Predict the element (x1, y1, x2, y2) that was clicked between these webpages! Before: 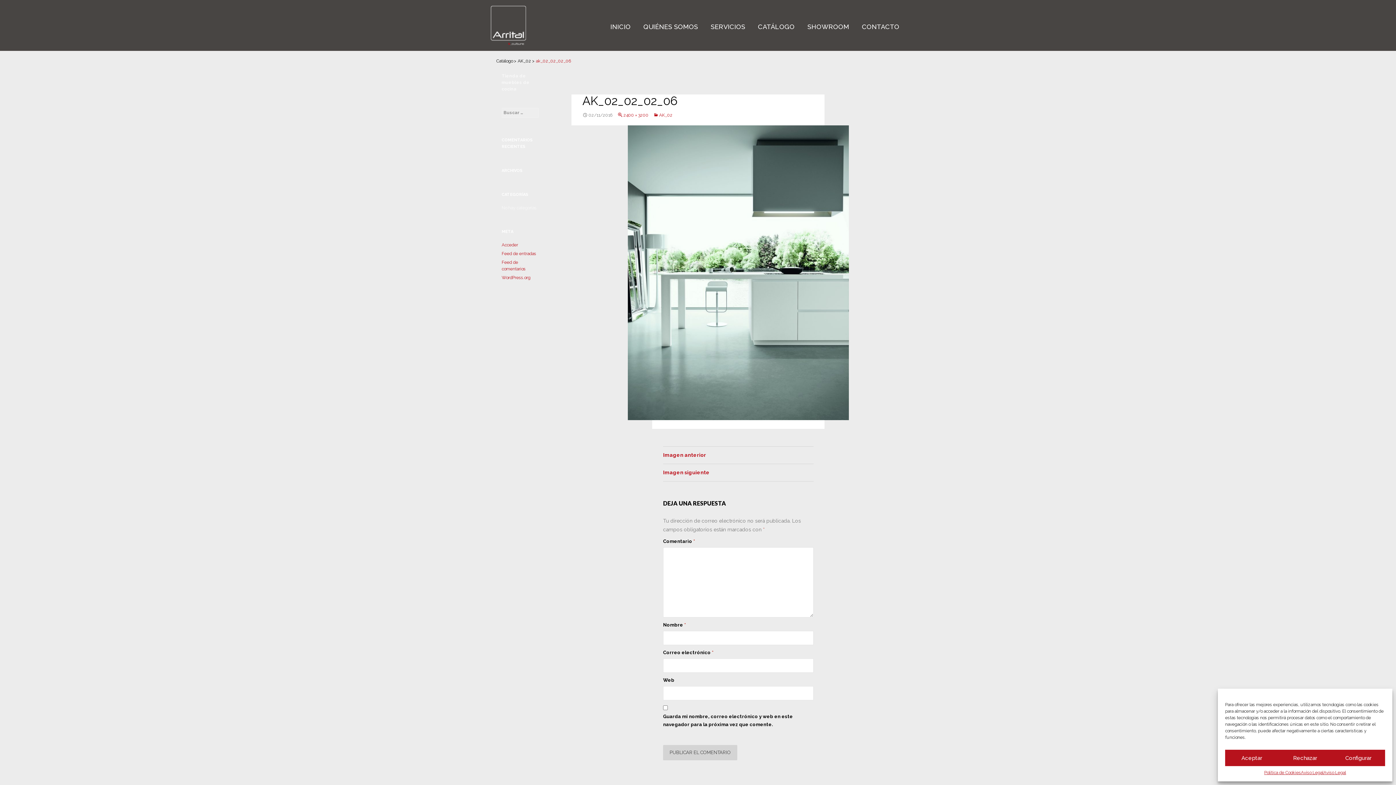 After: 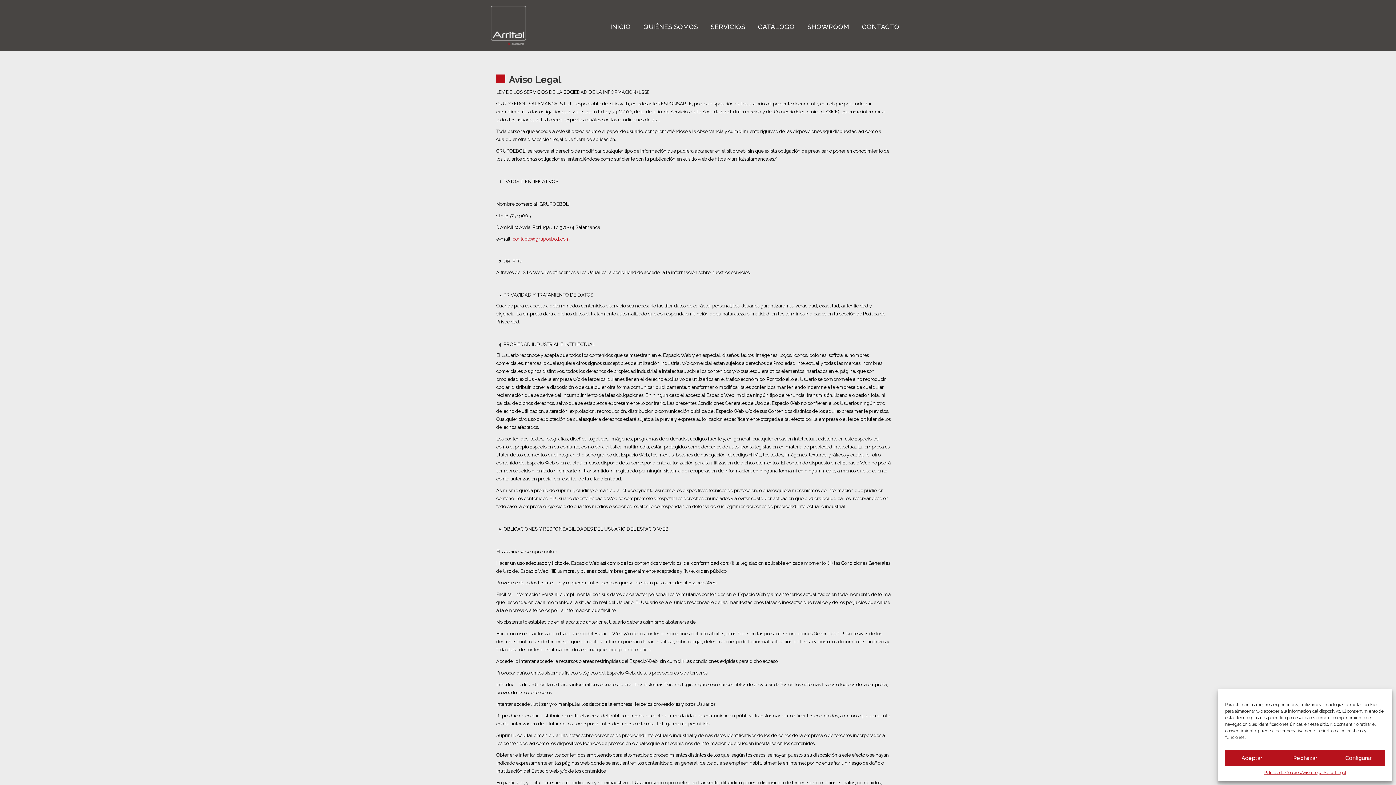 Action: bbox: (1301, 770, 1323, 776) label: Aviso Legal